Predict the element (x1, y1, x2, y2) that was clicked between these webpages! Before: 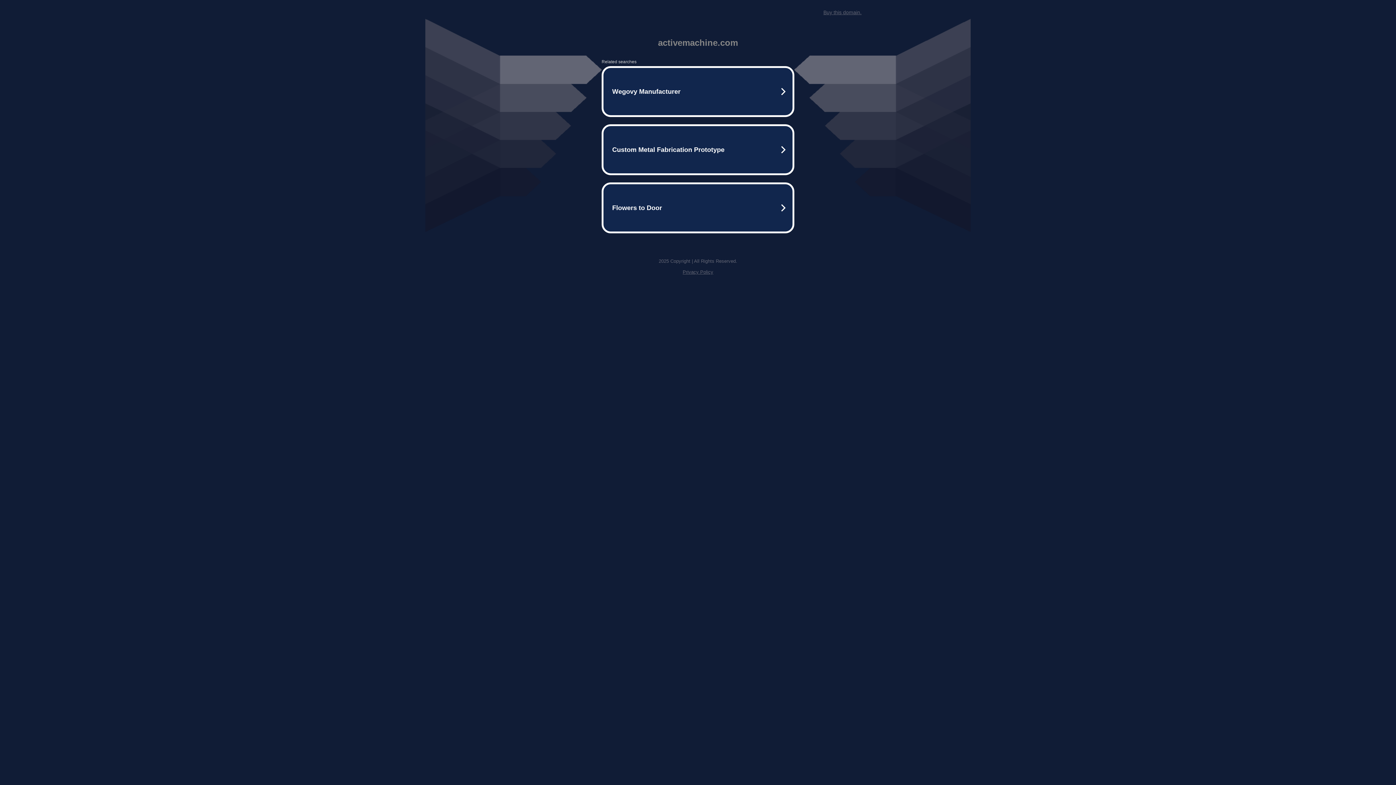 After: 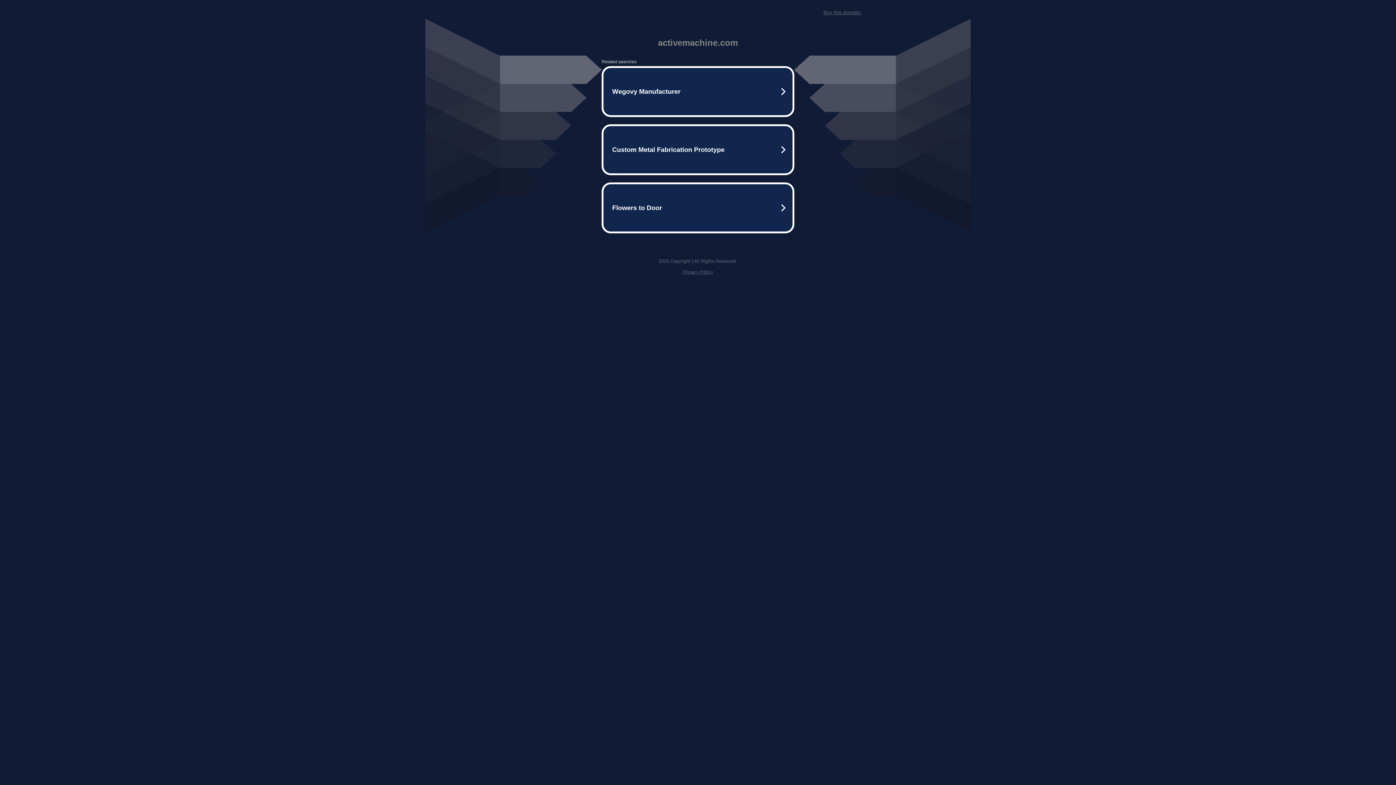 Action: bbox: (823, 9, 861, 15) label: Buy this domain.